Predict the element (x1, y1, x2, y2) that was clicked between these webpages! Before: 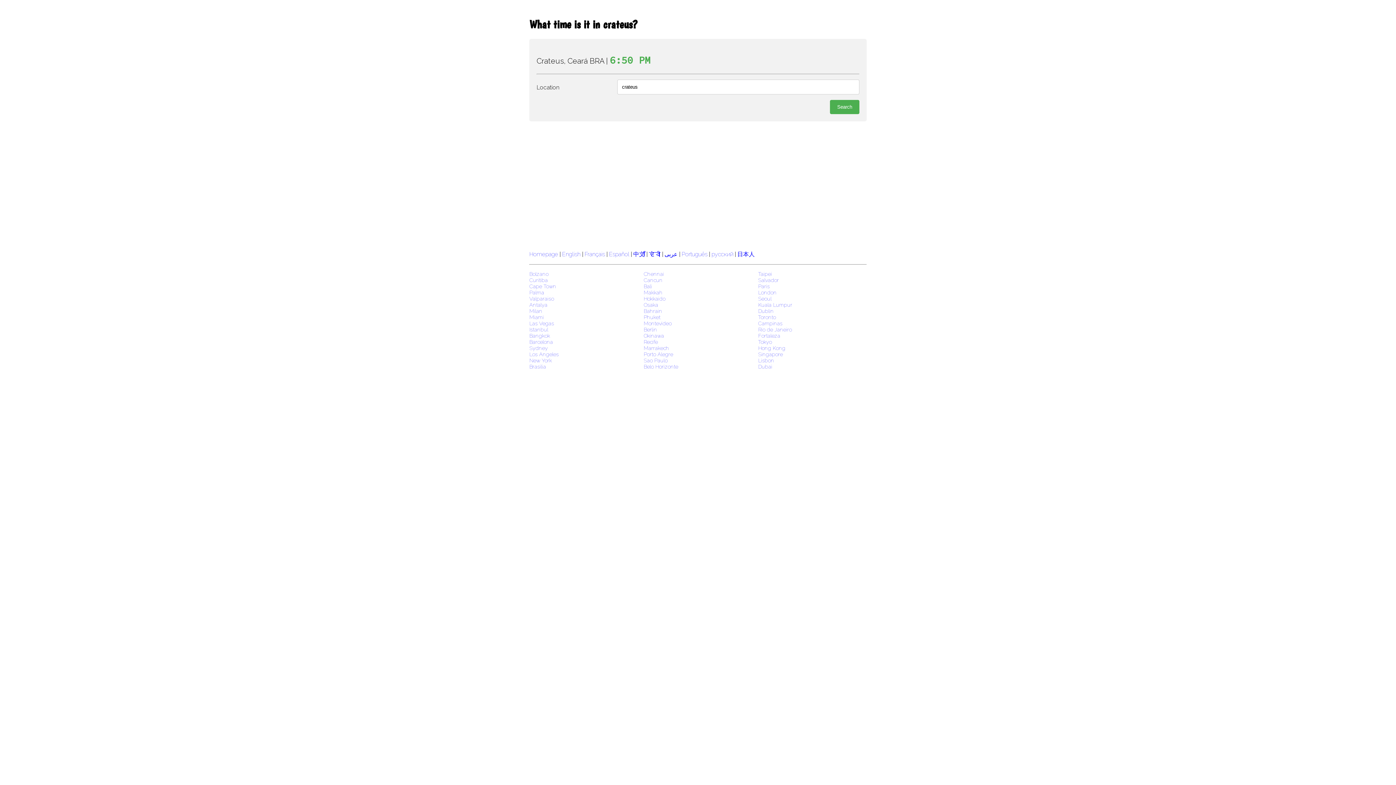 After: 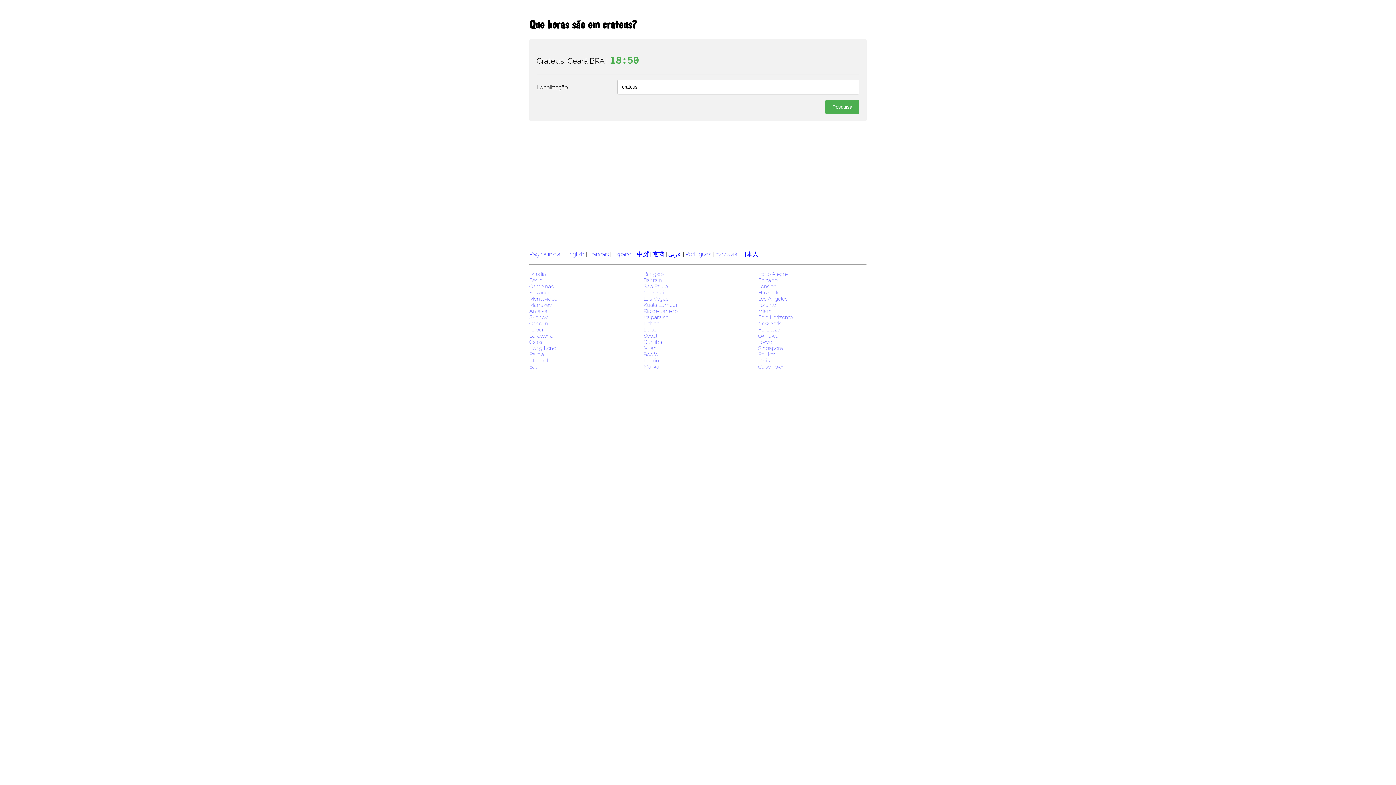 Action: bbox: (681, 250, 707, 257) label: Português